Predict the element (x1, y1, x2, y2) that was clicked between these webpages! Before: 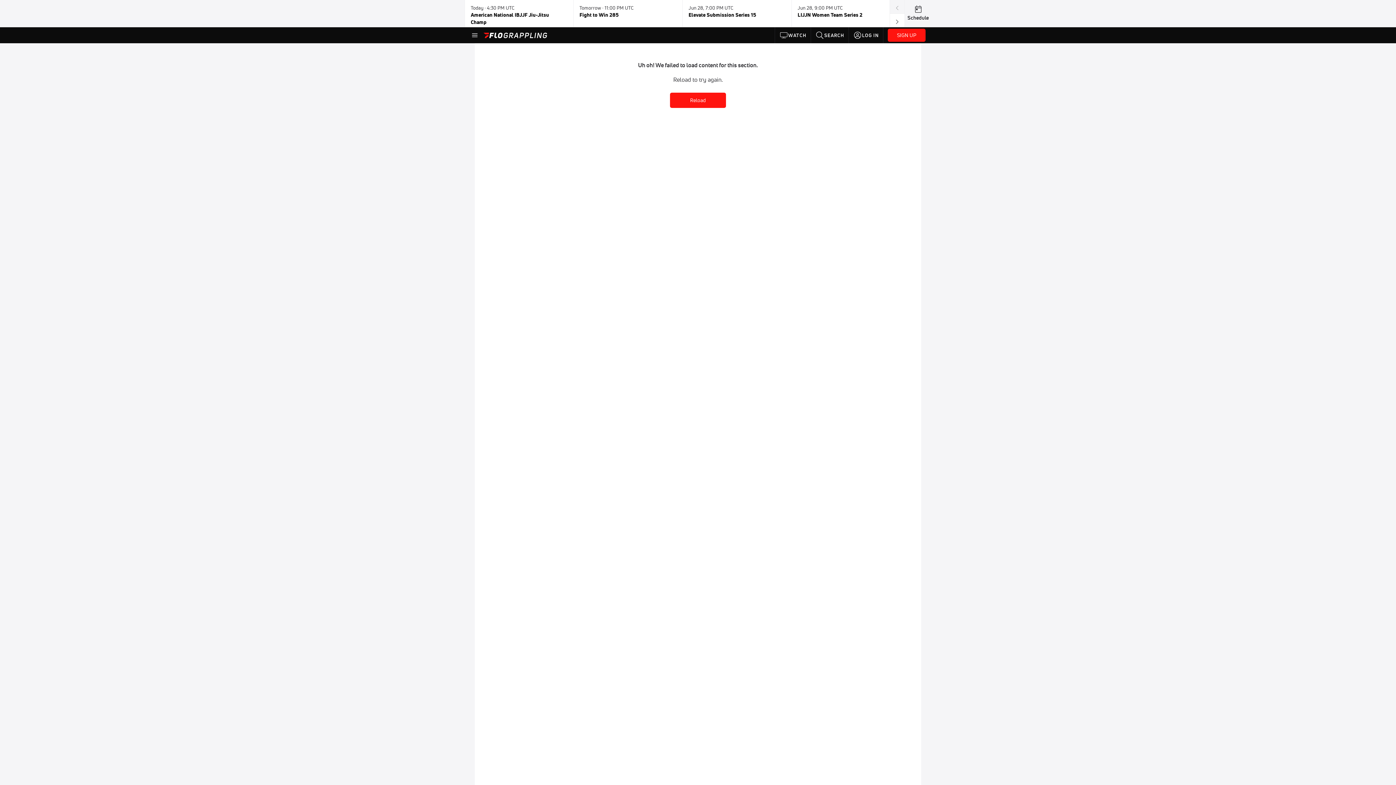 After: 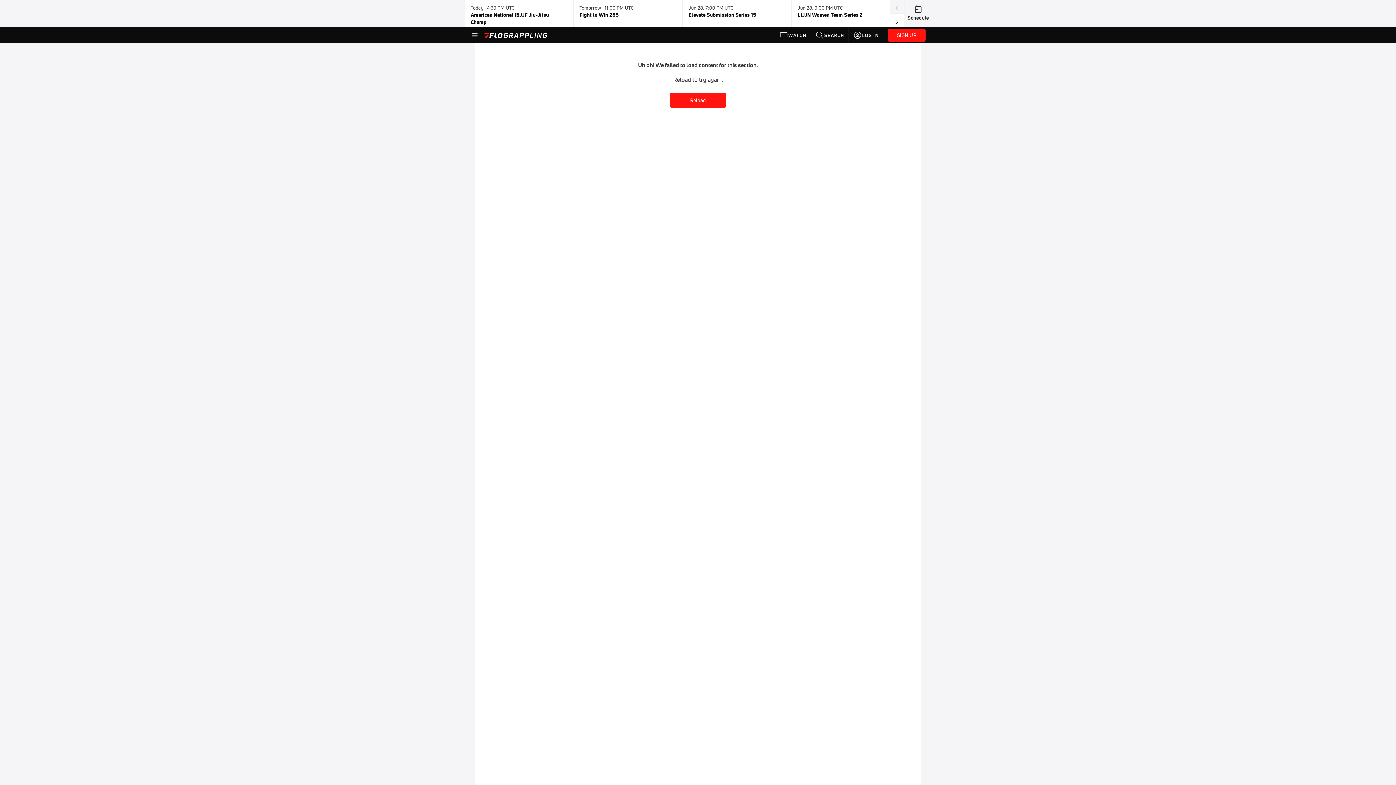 Action: bbox: (670, 92, 726, 108) label: Reload